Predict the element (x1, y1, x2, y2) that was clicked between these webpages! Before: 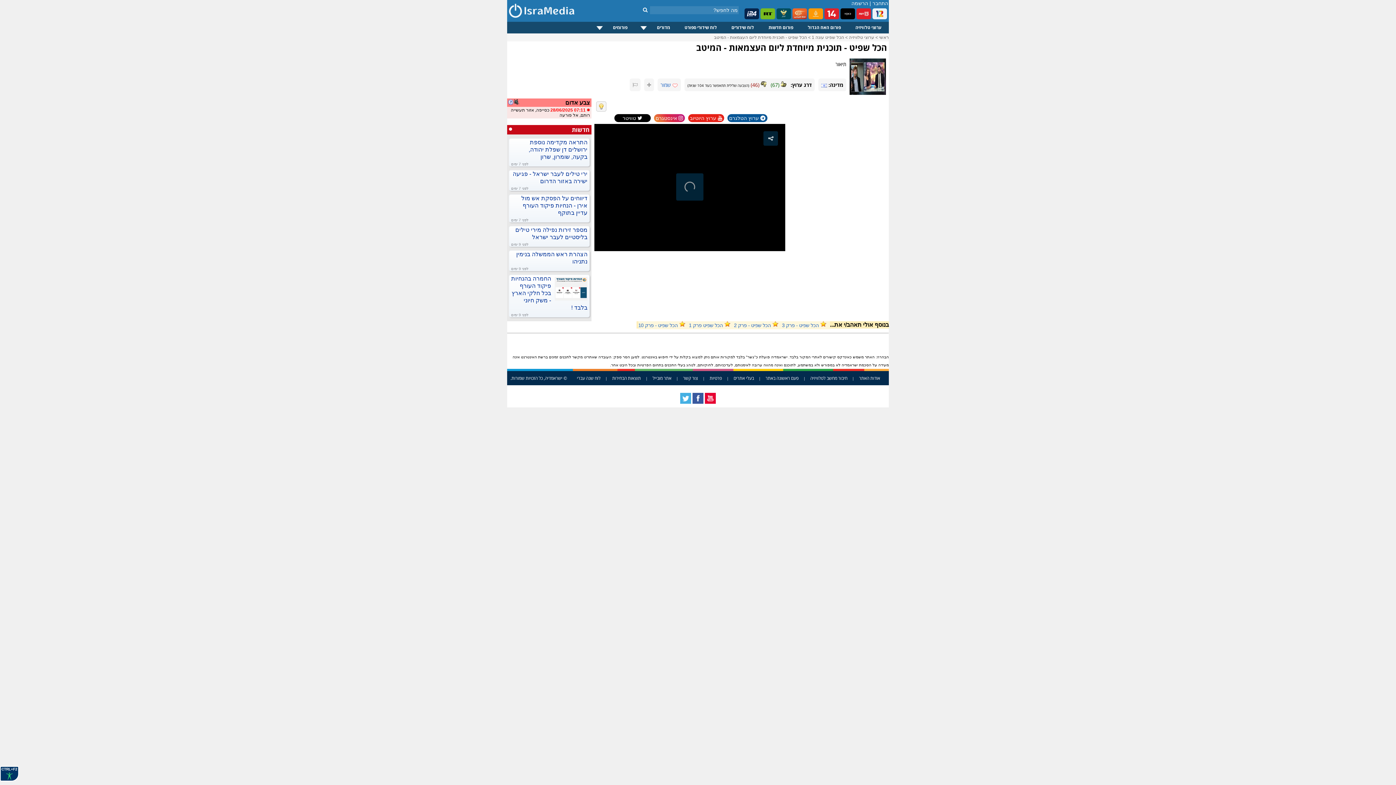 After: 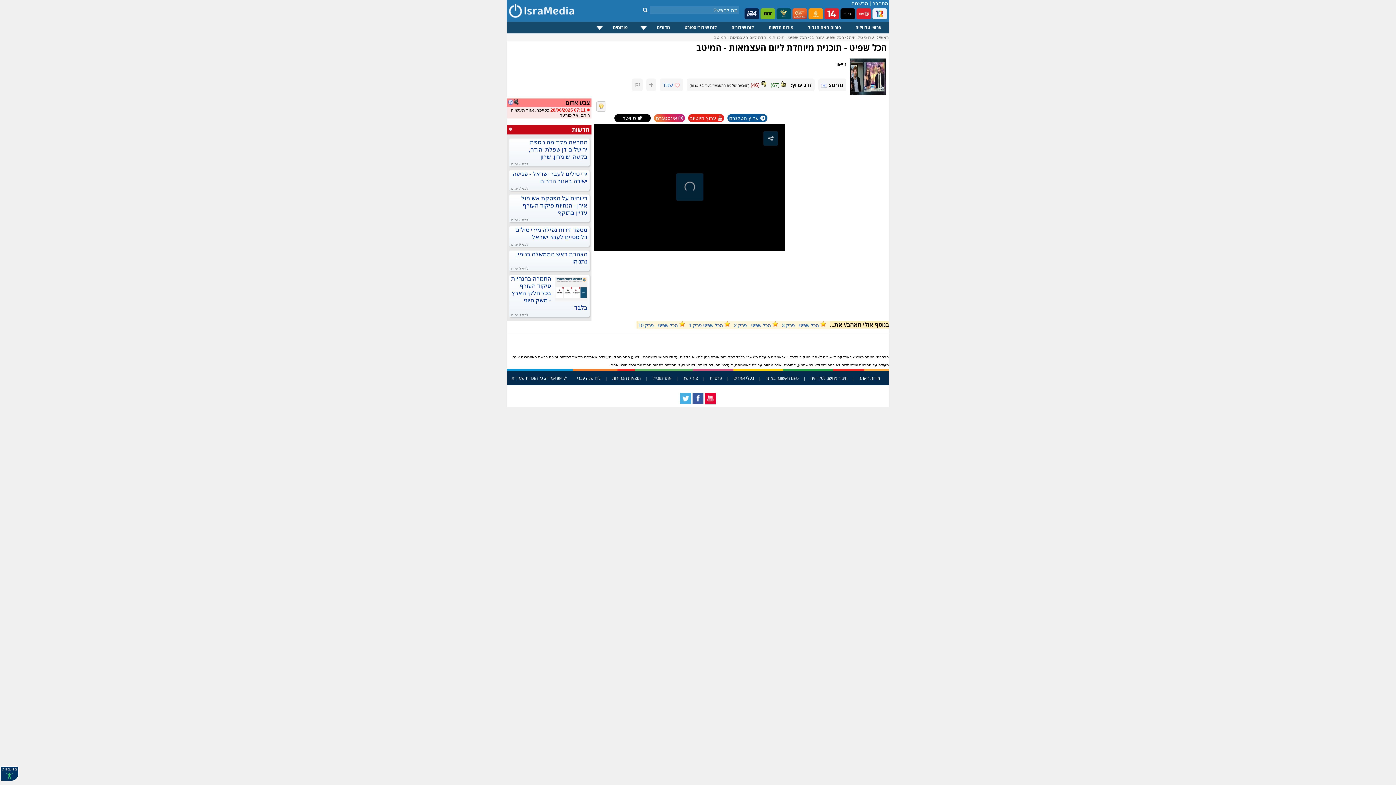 Action: bbox: (705, 399, 716, 405)